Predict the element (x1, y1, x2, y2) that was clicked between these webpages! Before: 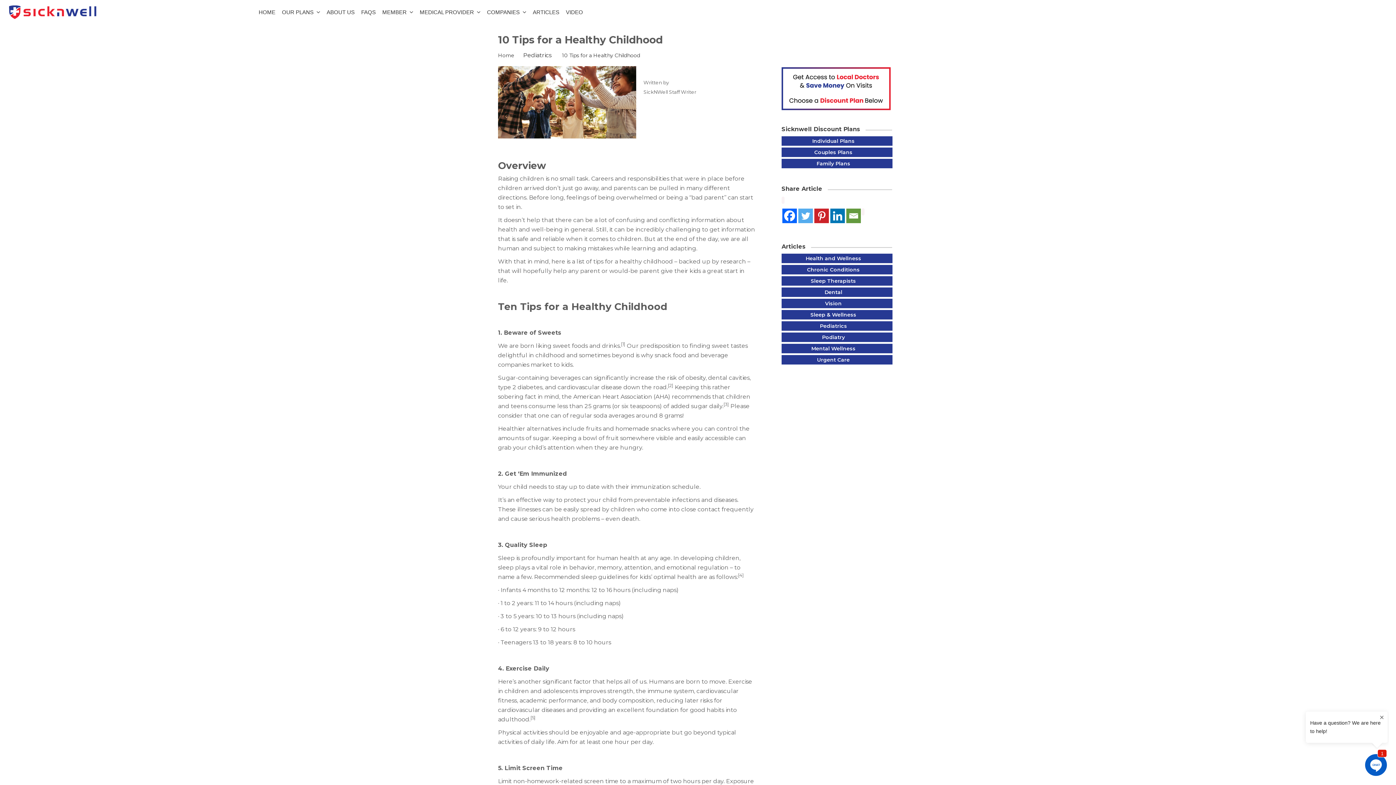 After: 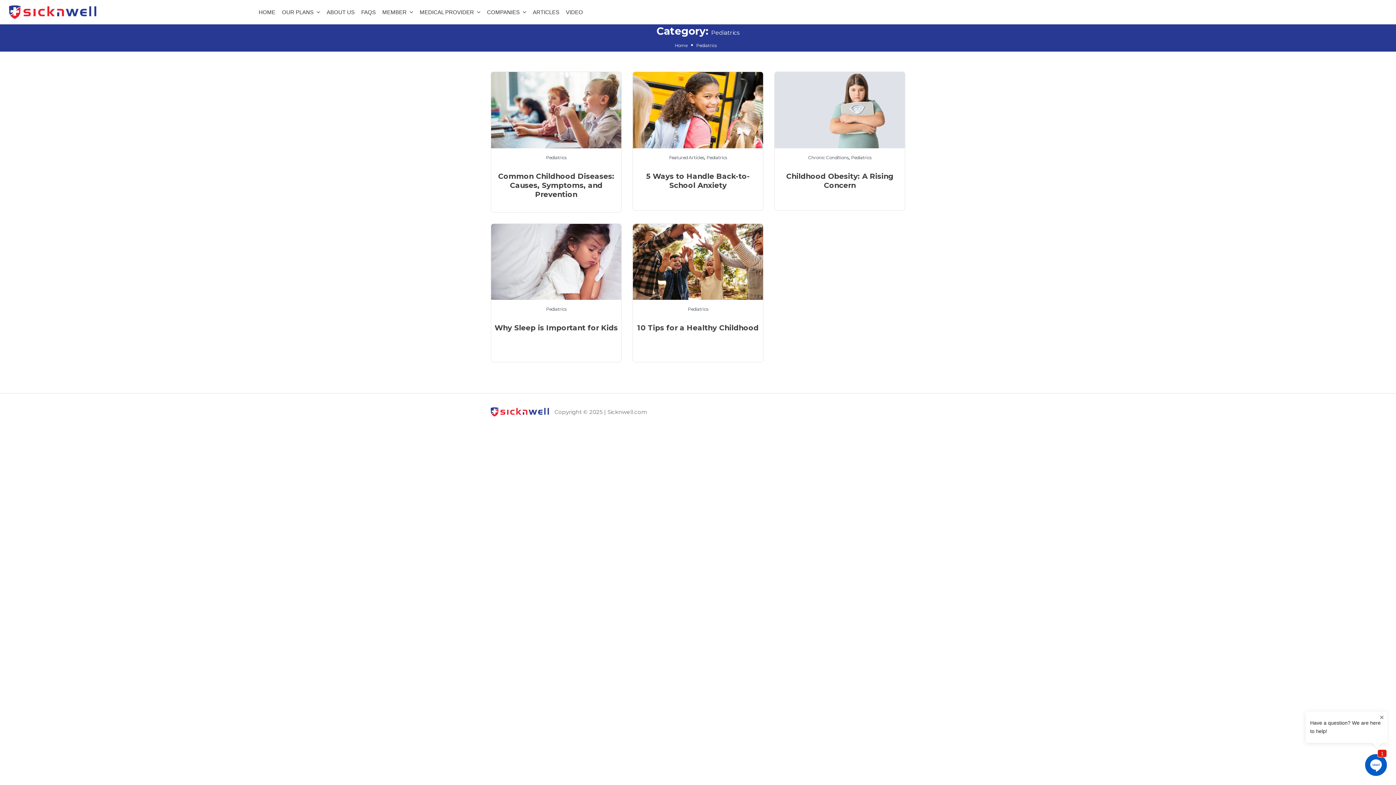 Action: label: Pediatrics bbox: (523, 51, 551, 58)